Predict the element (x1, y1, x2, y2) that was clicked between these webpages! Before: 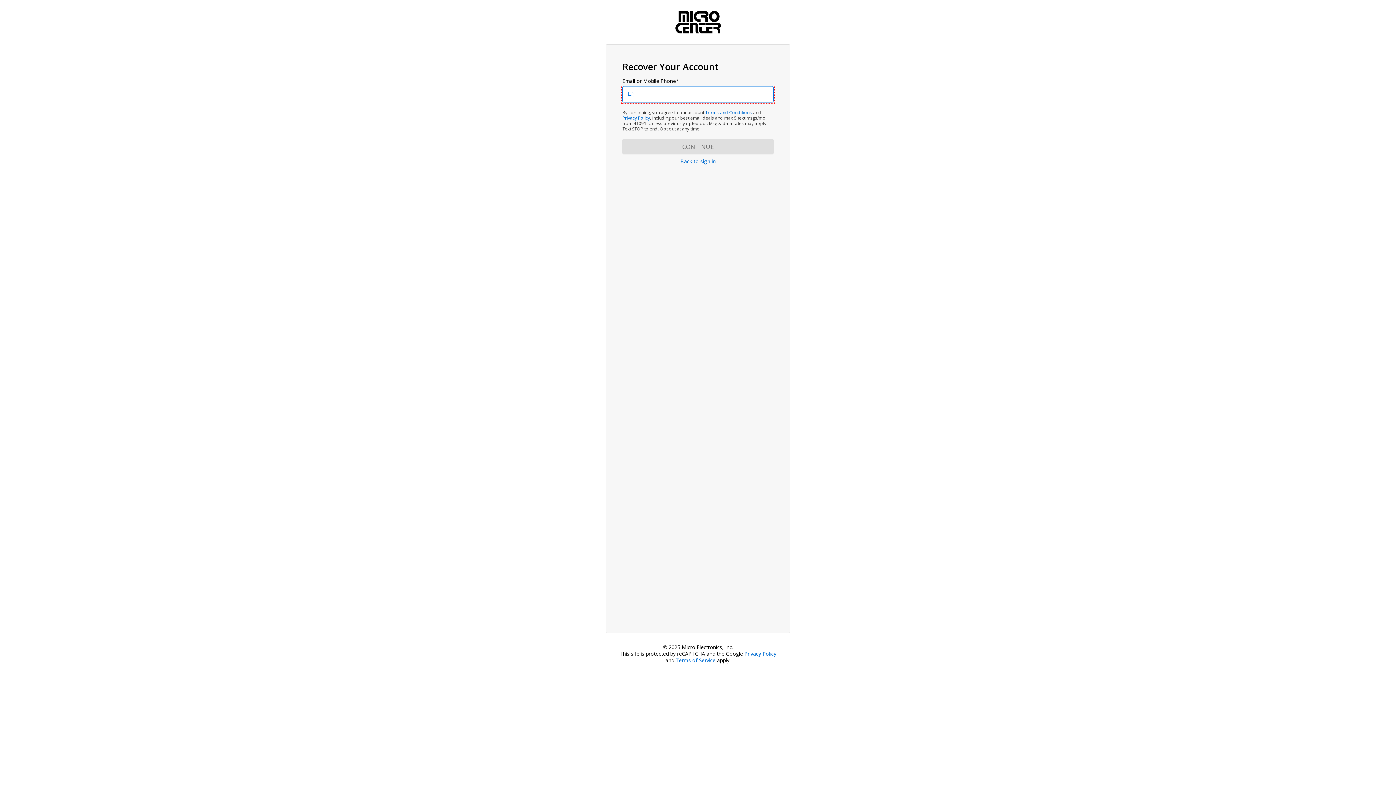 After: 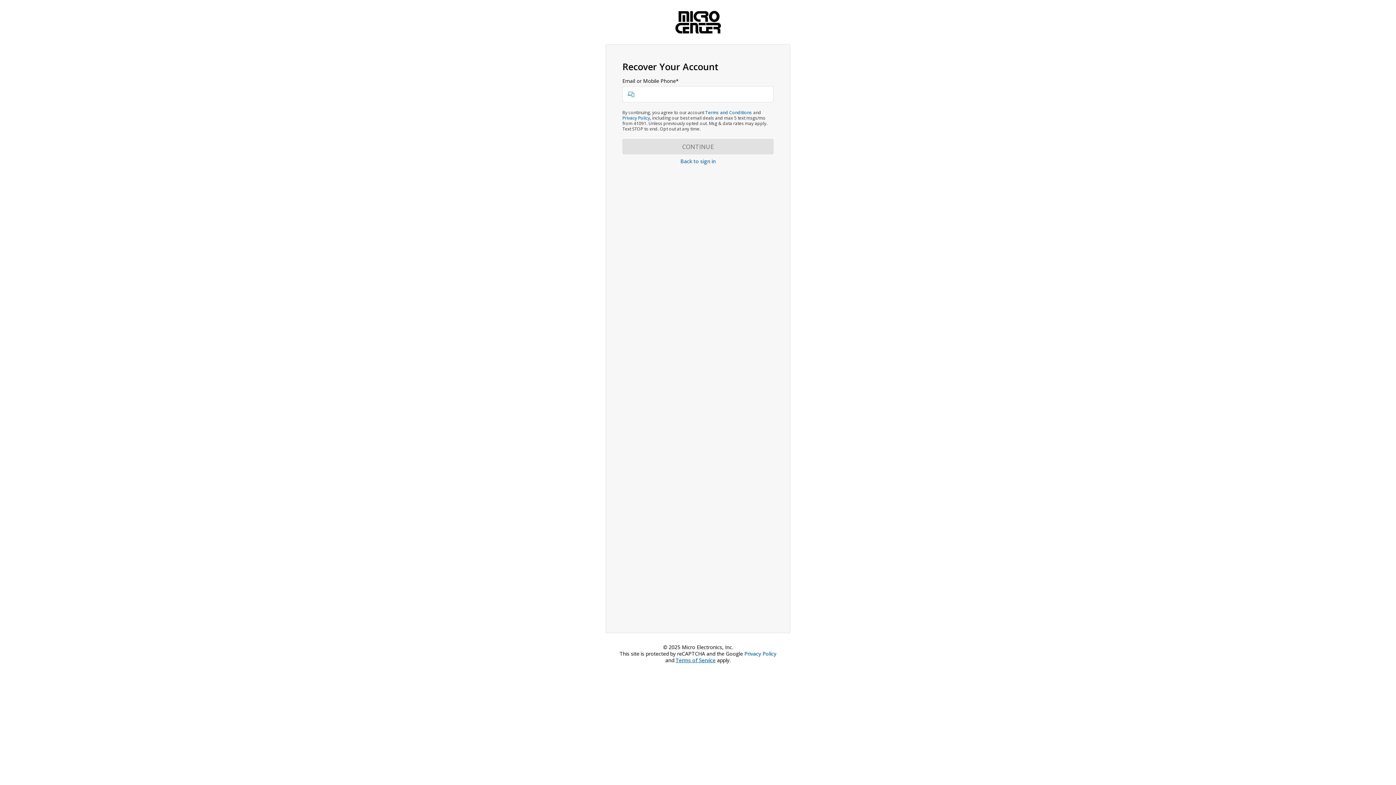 Action: label: Terms of Service bbox: (675, 657, 715, 663)